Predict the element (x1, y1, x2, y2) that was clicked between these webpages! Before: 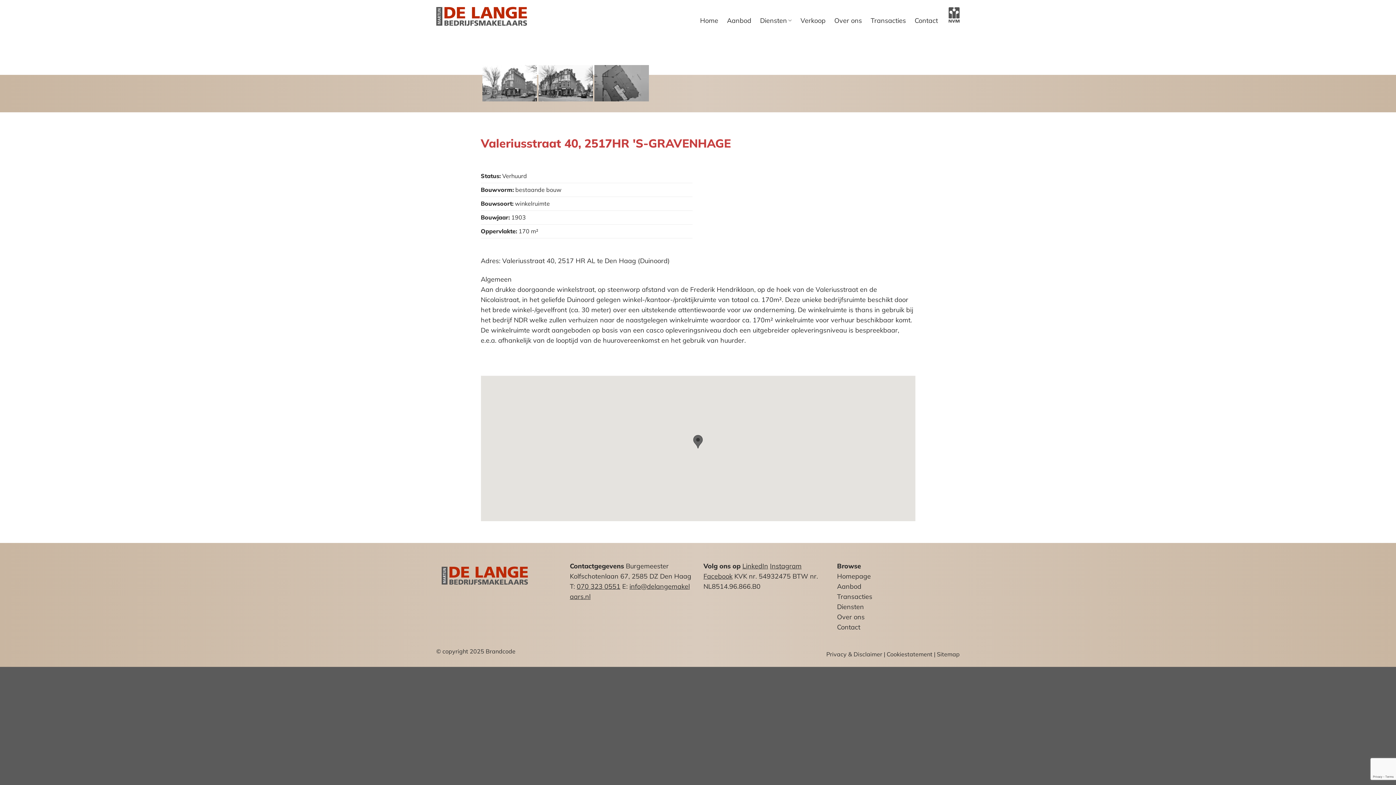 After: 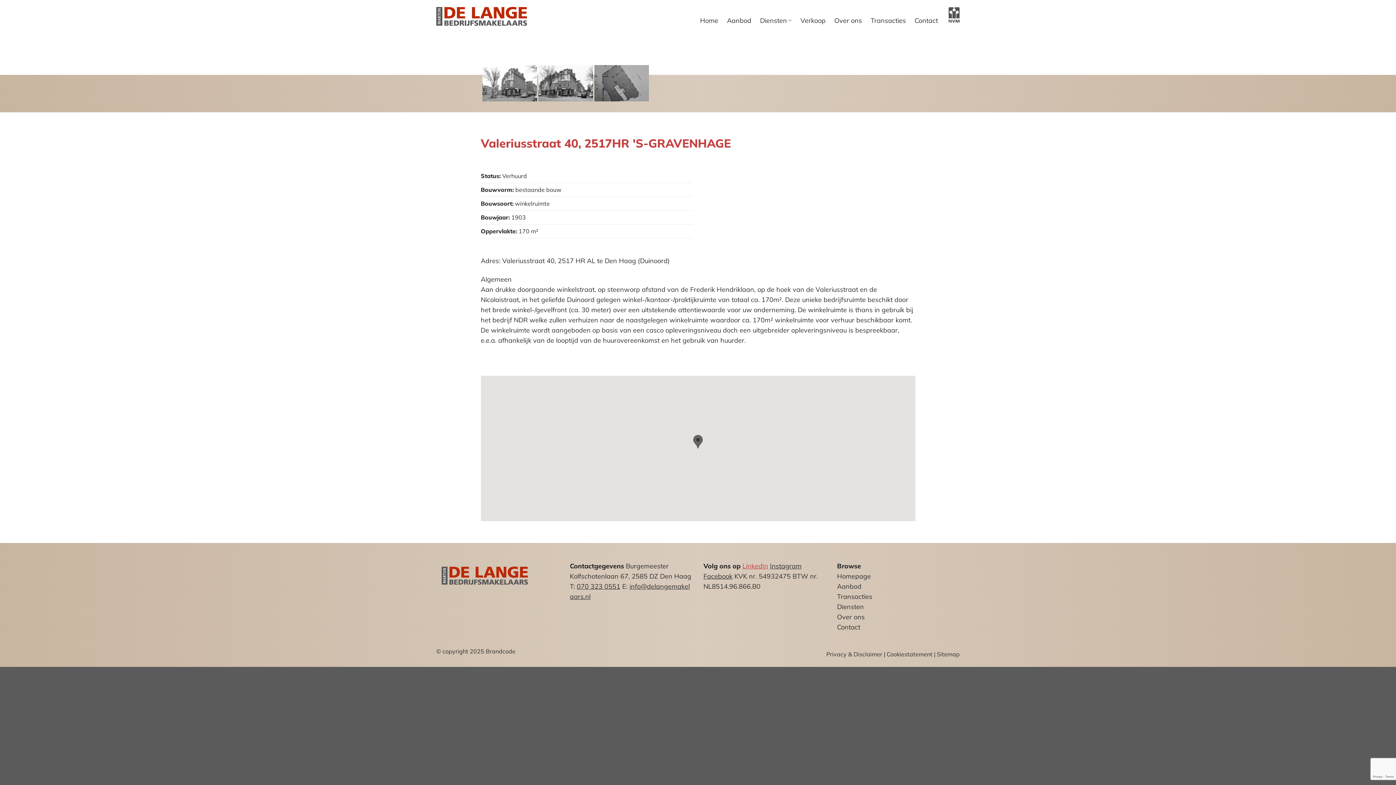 Action: bbox: (742, 562, 768, 570) label: LinkedIn